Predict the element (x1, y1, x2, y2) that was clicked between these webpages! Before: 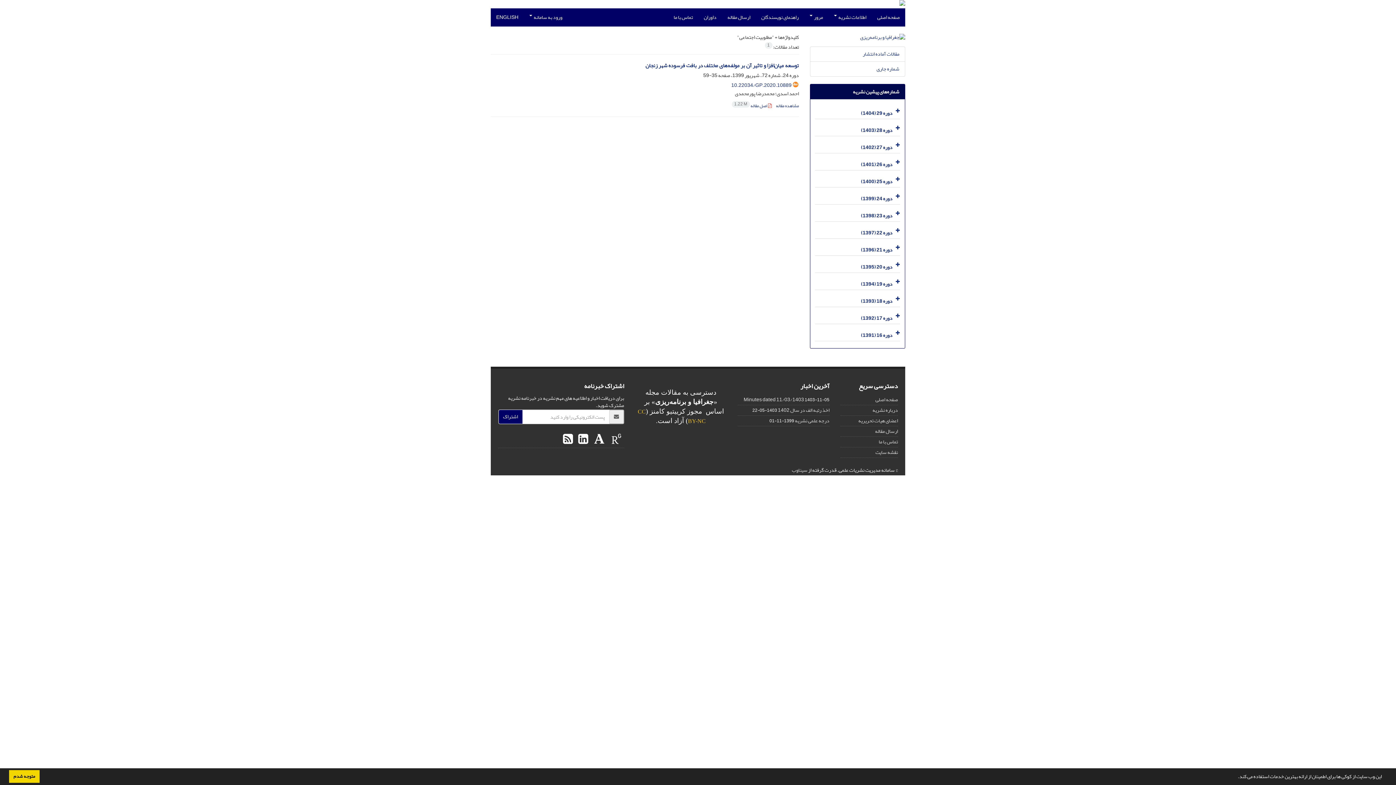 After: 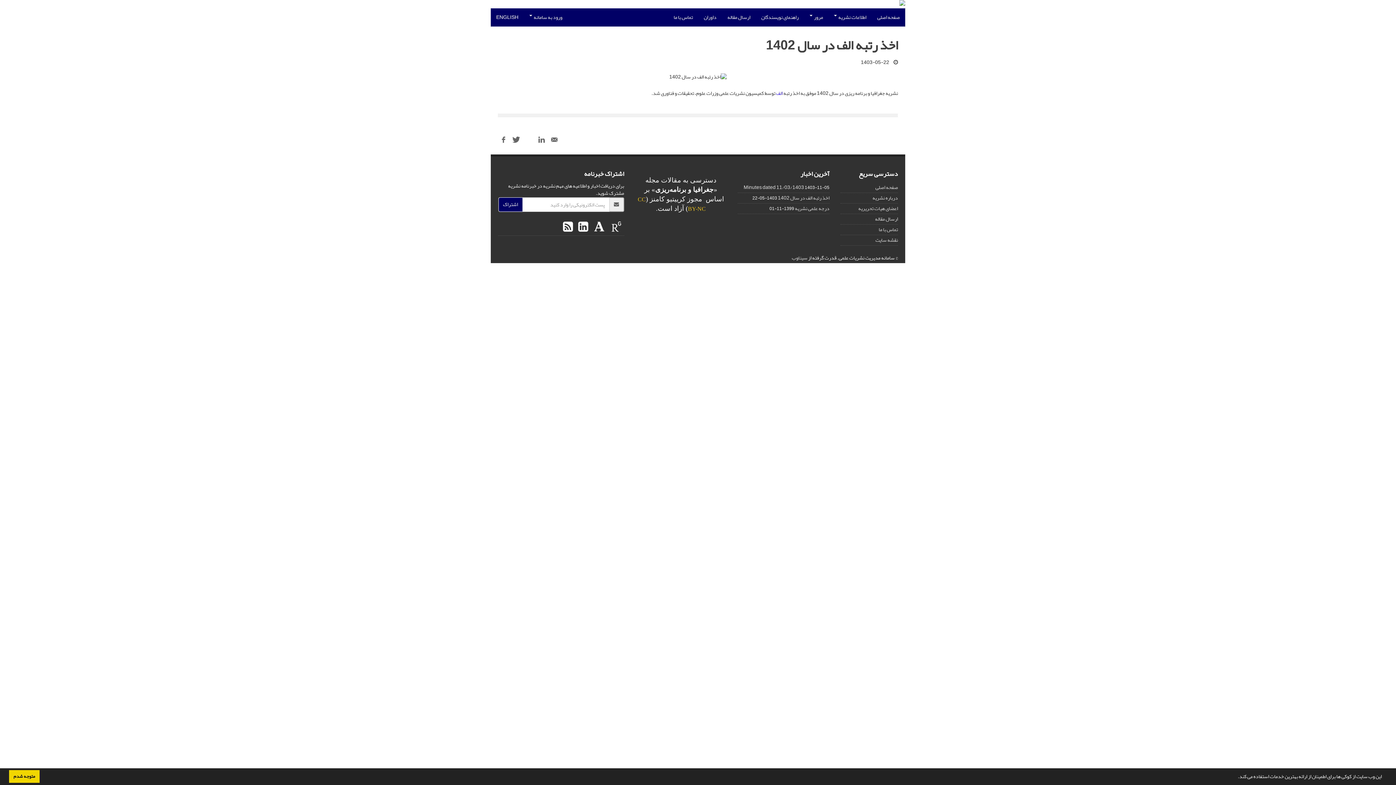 Action: bbox: (778, 405, 829, 415) label: اخذ رتبه الف در سال 1402